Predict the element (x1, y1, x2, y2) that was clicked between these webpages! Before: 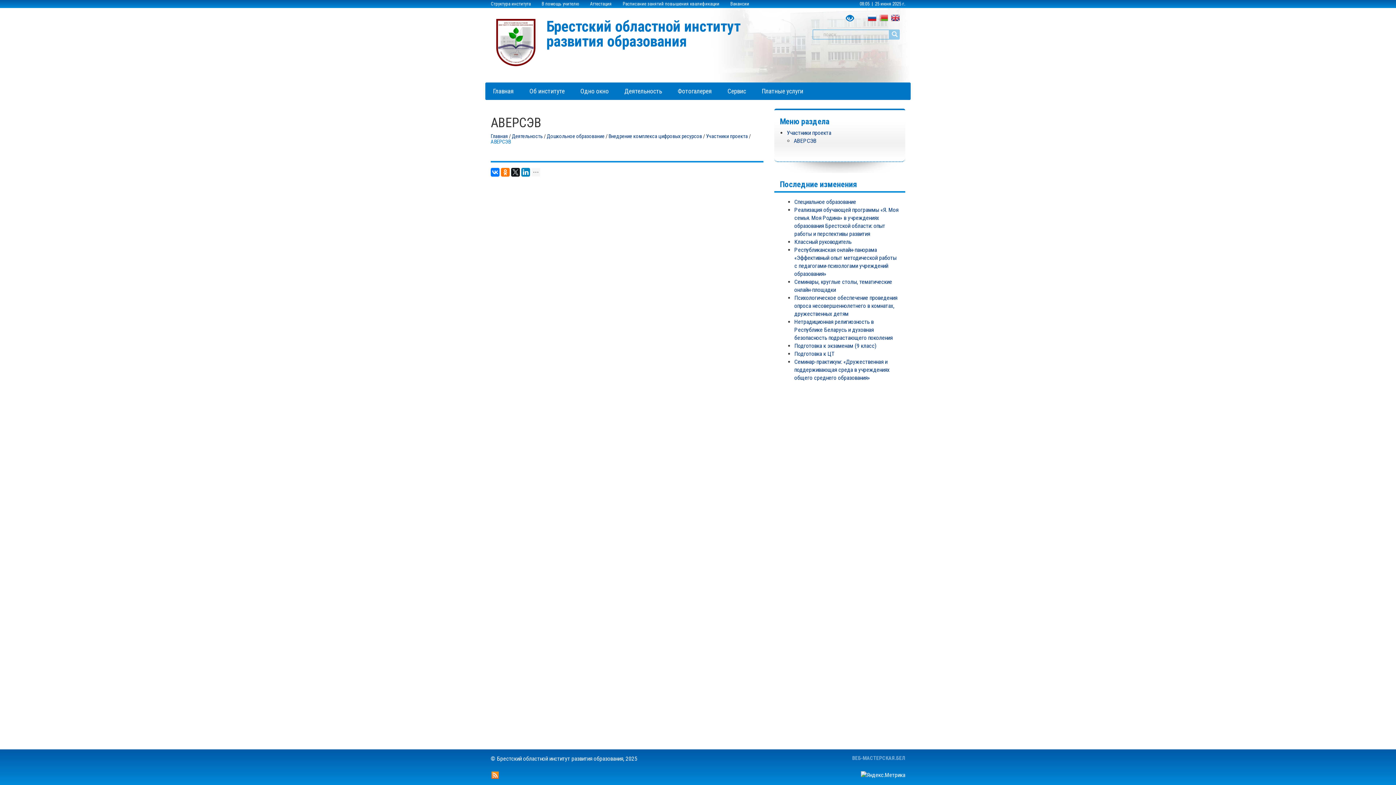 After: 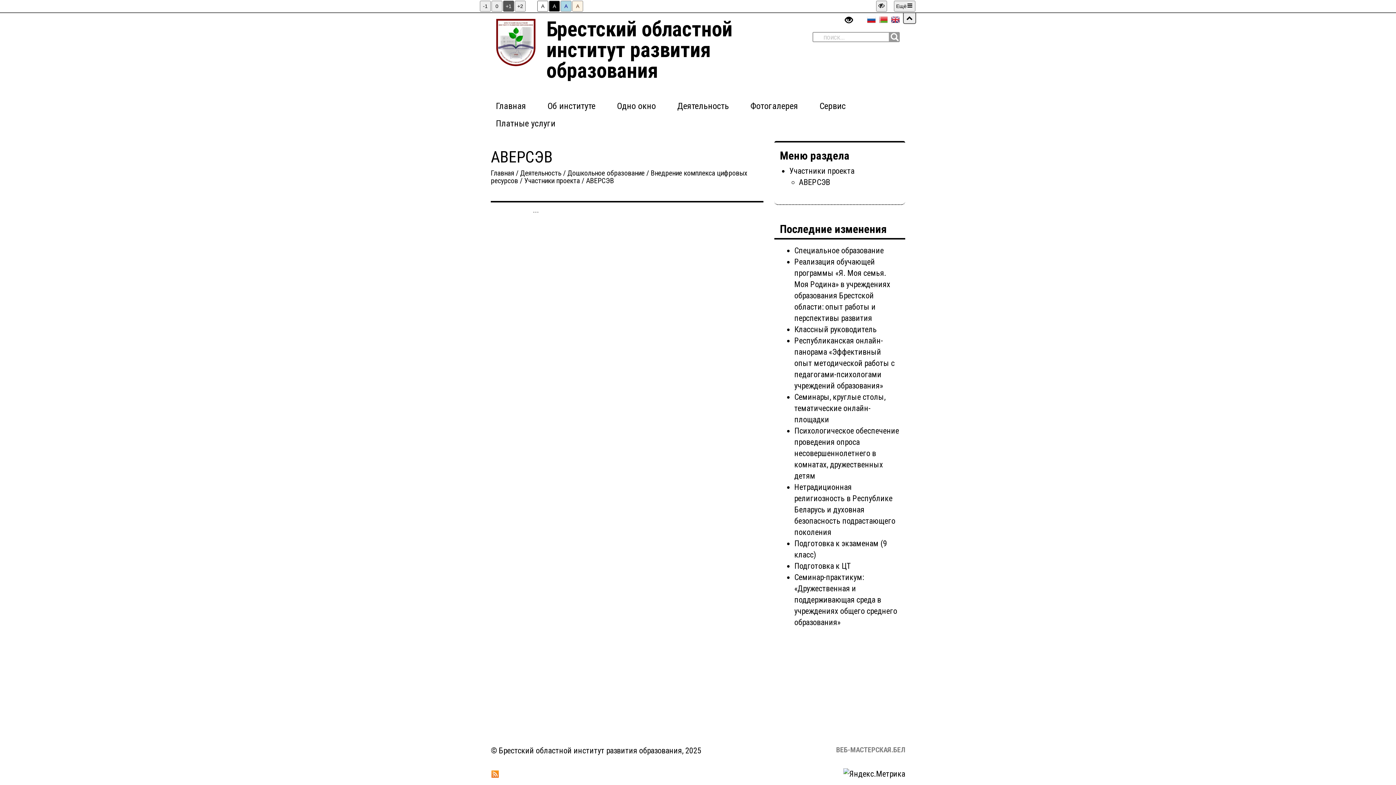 Action: label:   bbox: (846, 13, 855, 20)